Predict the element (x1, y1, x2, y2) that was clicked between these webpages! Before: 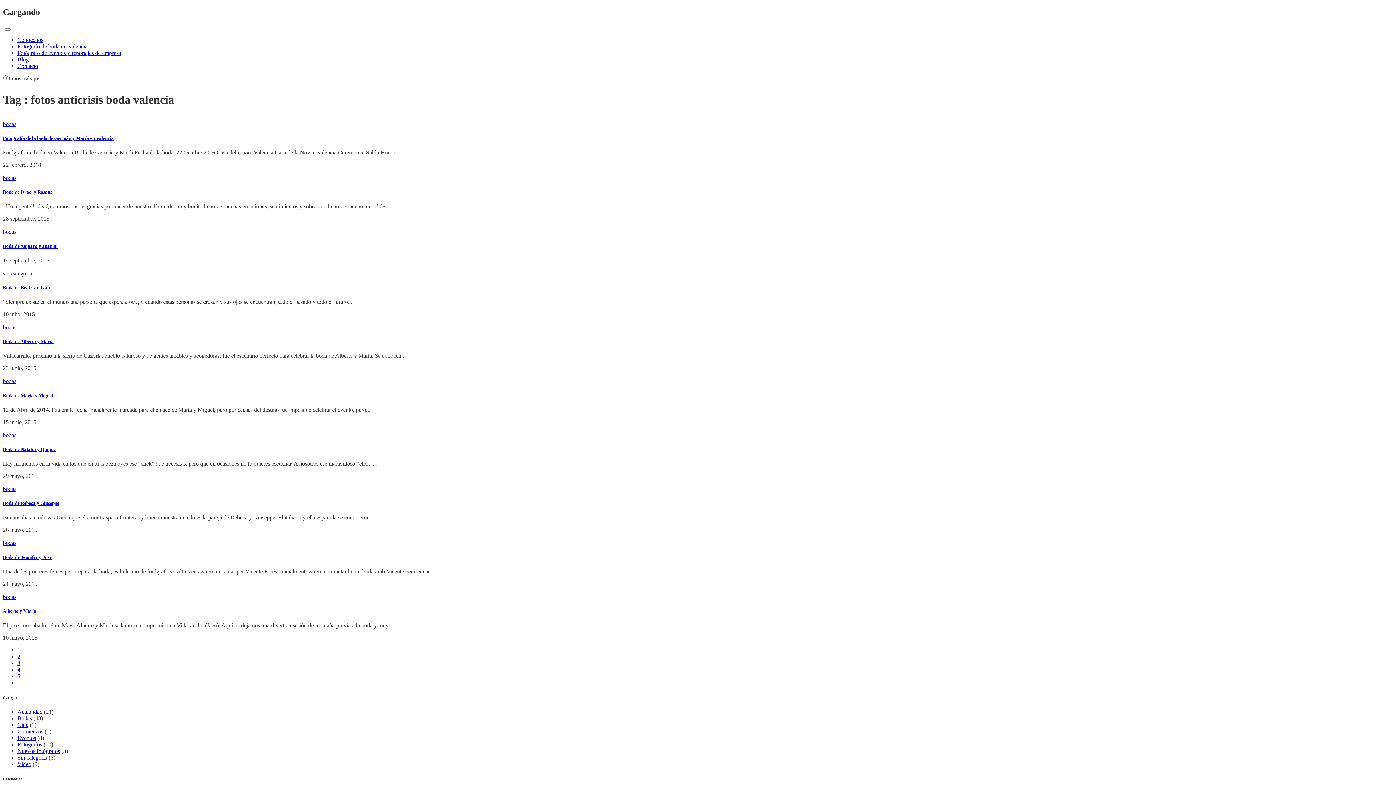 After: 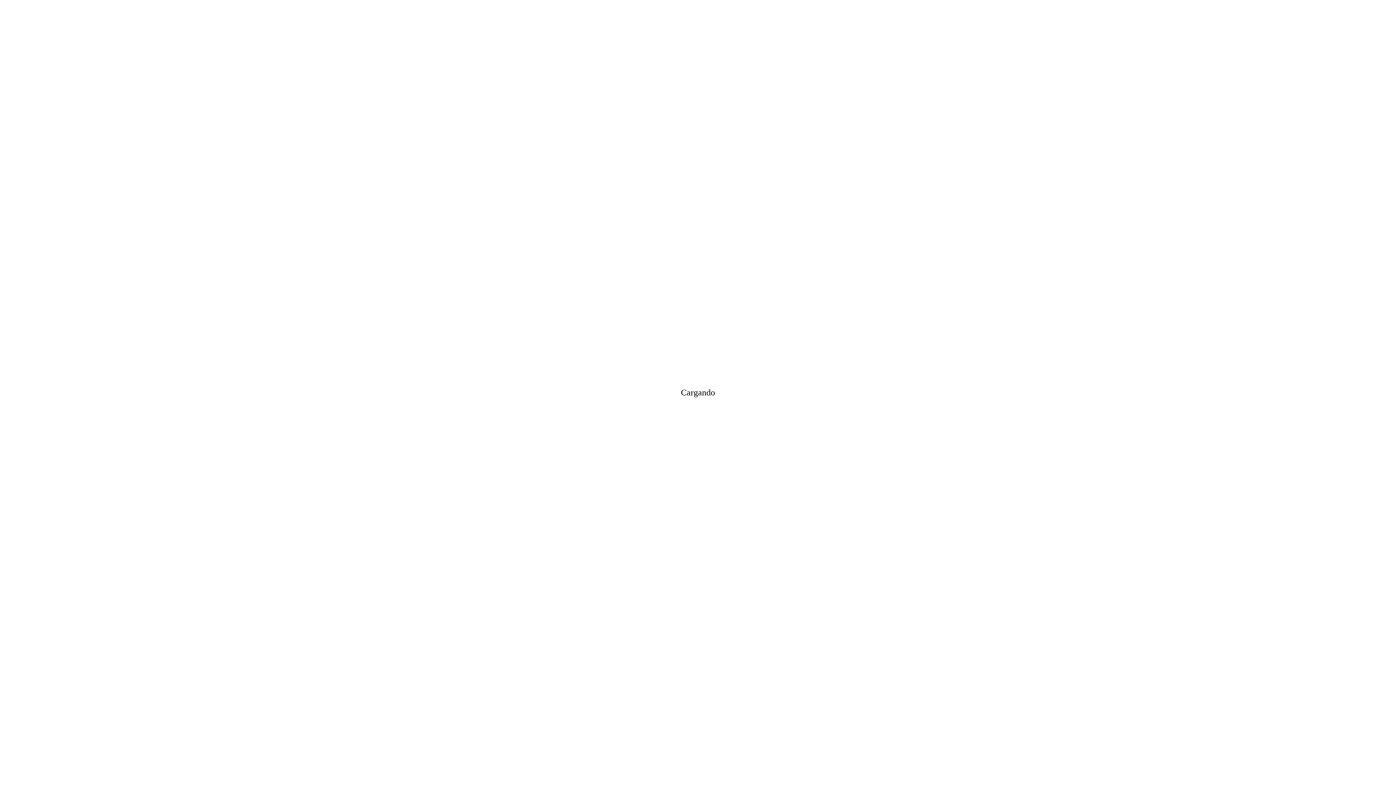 Action: bbox: (2, 533, 3, 539)